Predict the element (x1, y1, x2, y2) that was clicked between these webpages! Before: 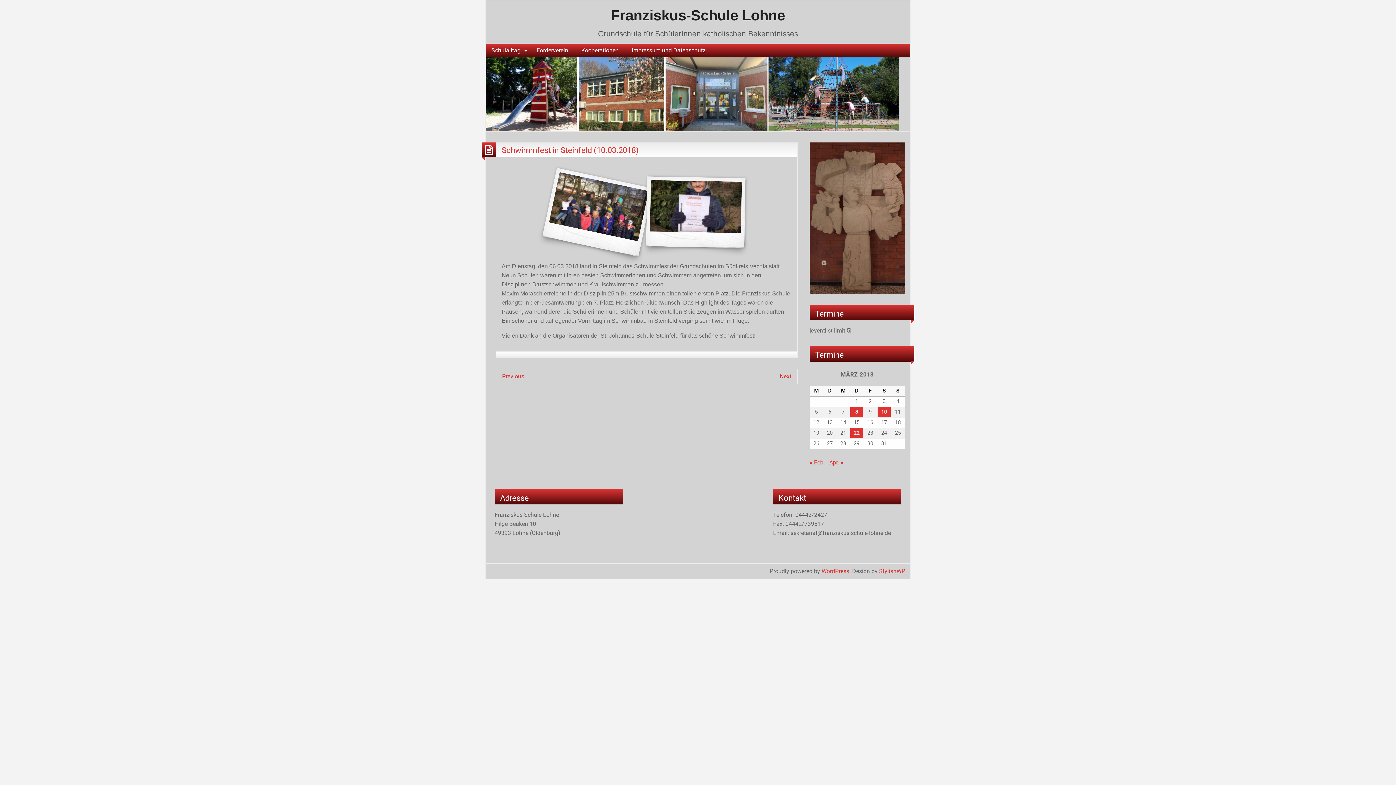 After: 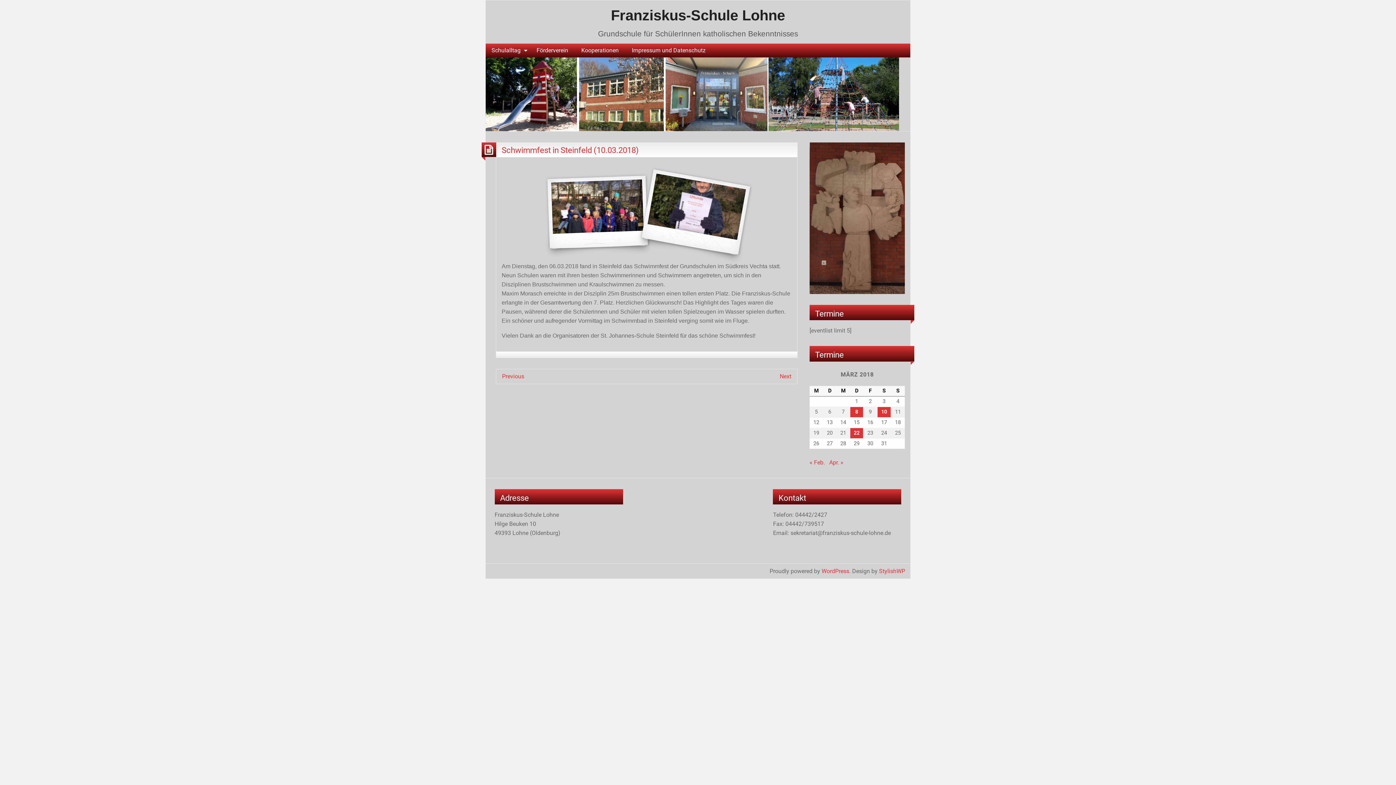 Action: bbox: (501, 145, 638, 155) label: Schwimmfest in Steinfeld (10.03.2018)